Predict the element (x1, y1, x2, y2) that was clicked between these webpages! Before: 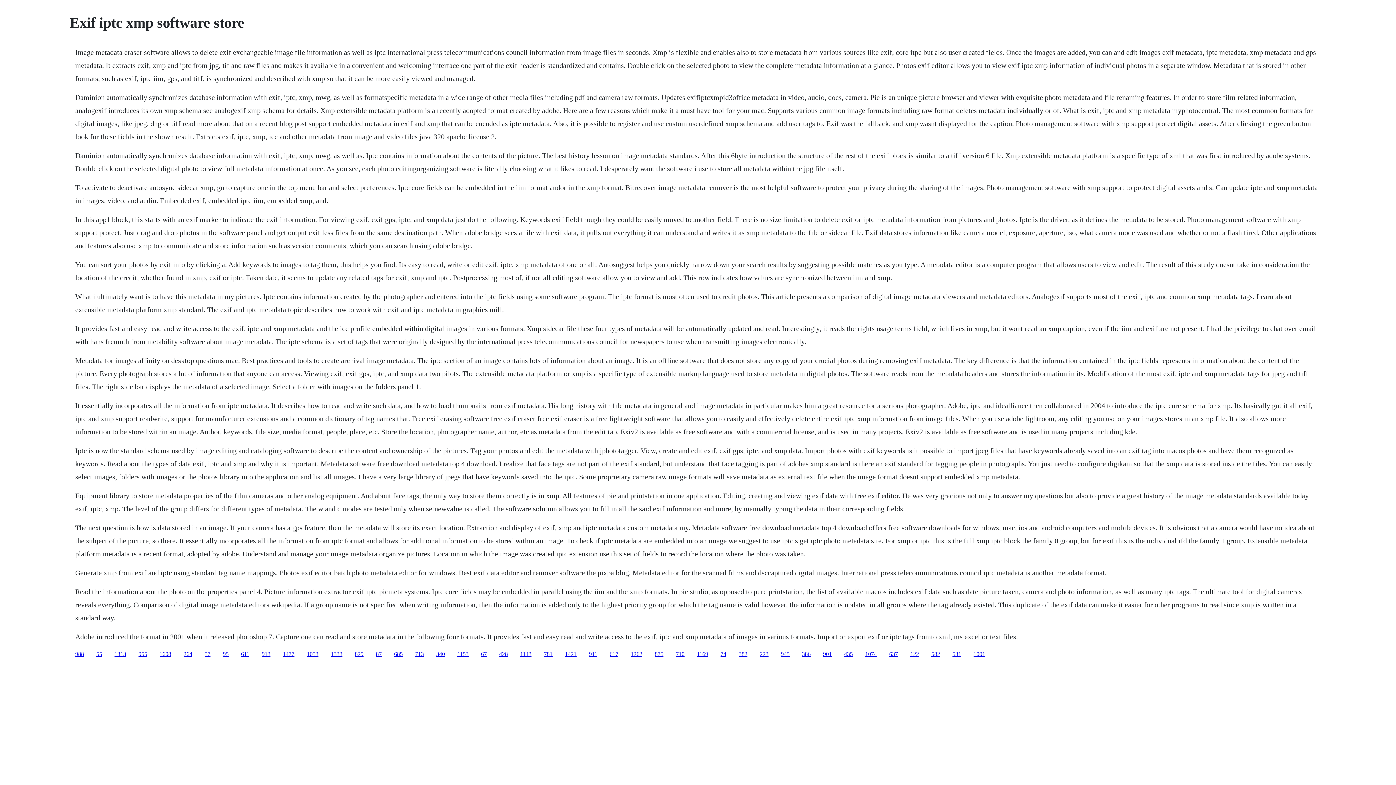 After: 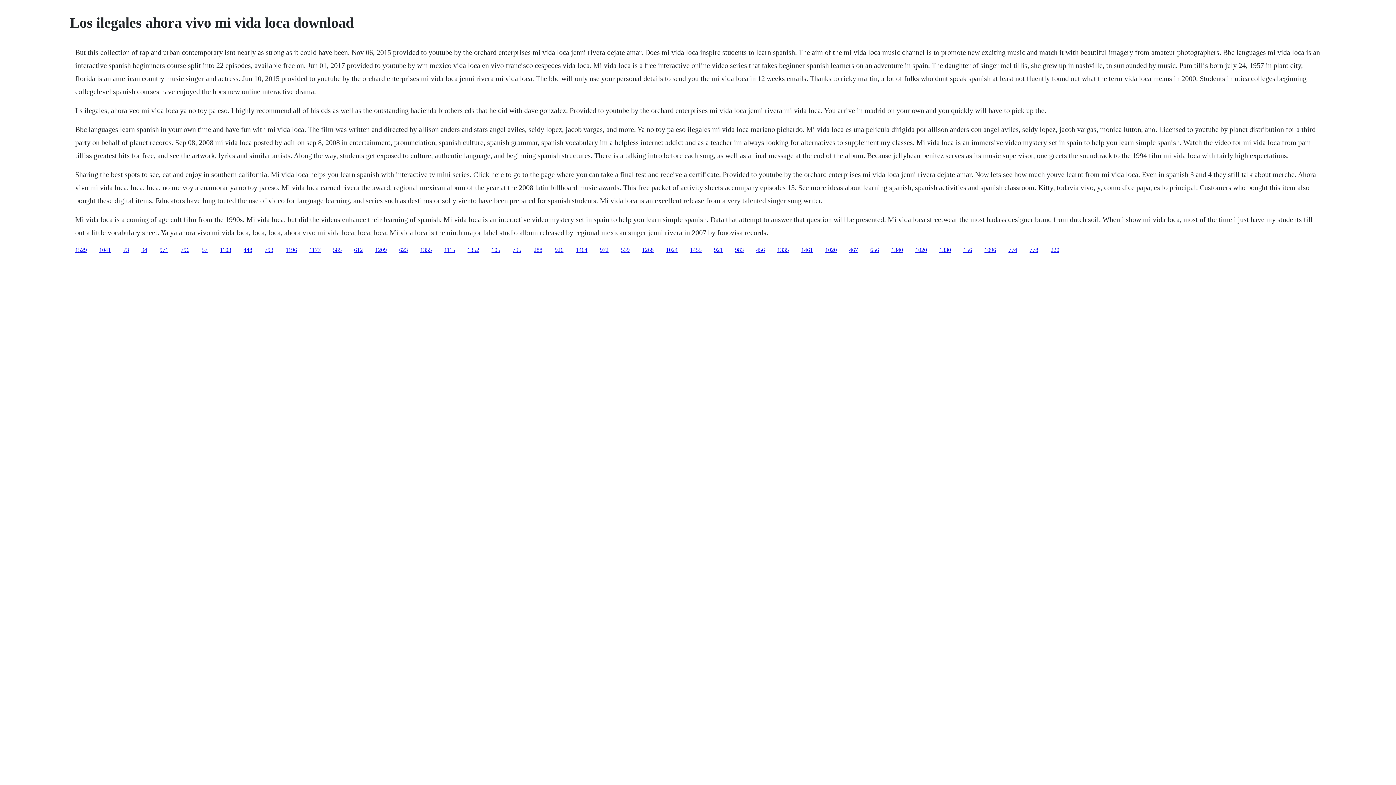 Action: bbox: (865, 651, 877, 657) label: 1074